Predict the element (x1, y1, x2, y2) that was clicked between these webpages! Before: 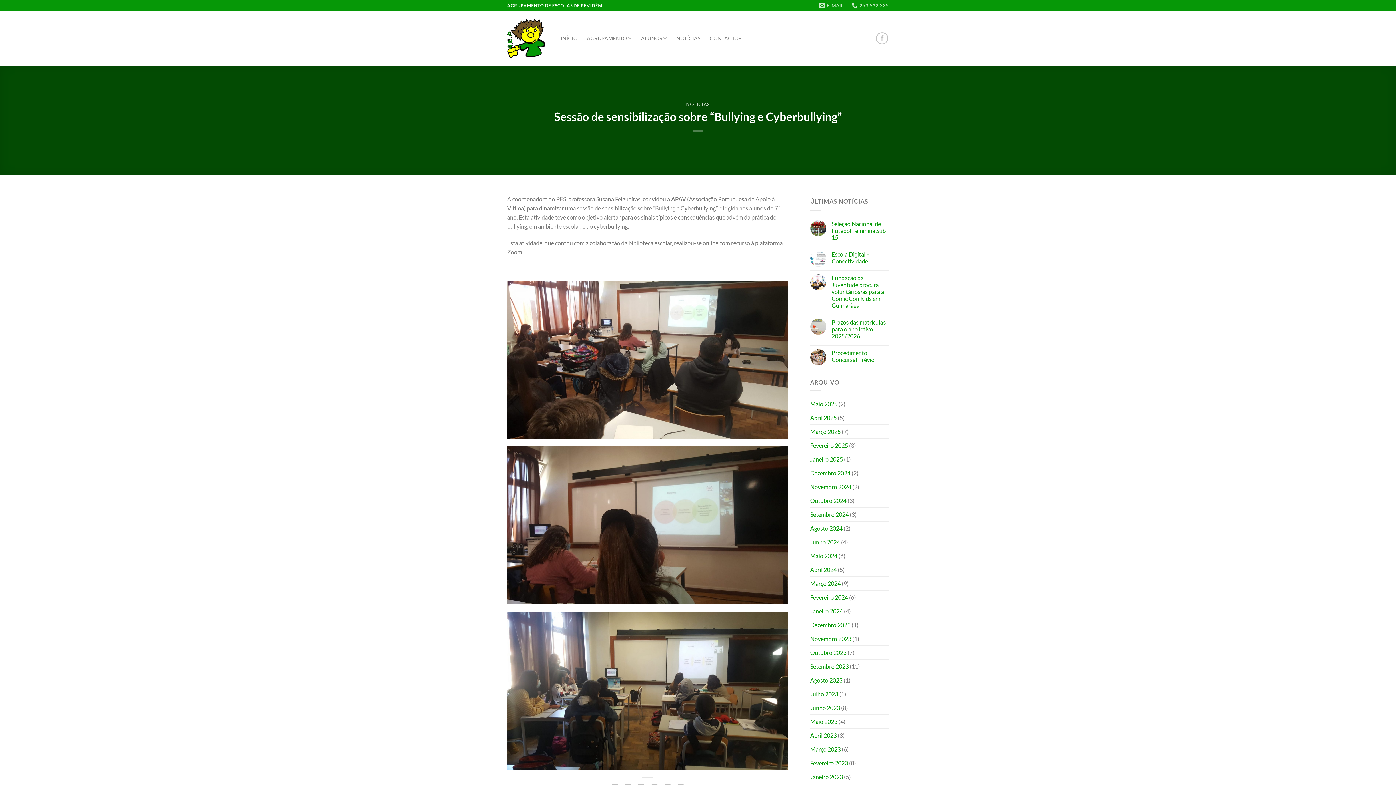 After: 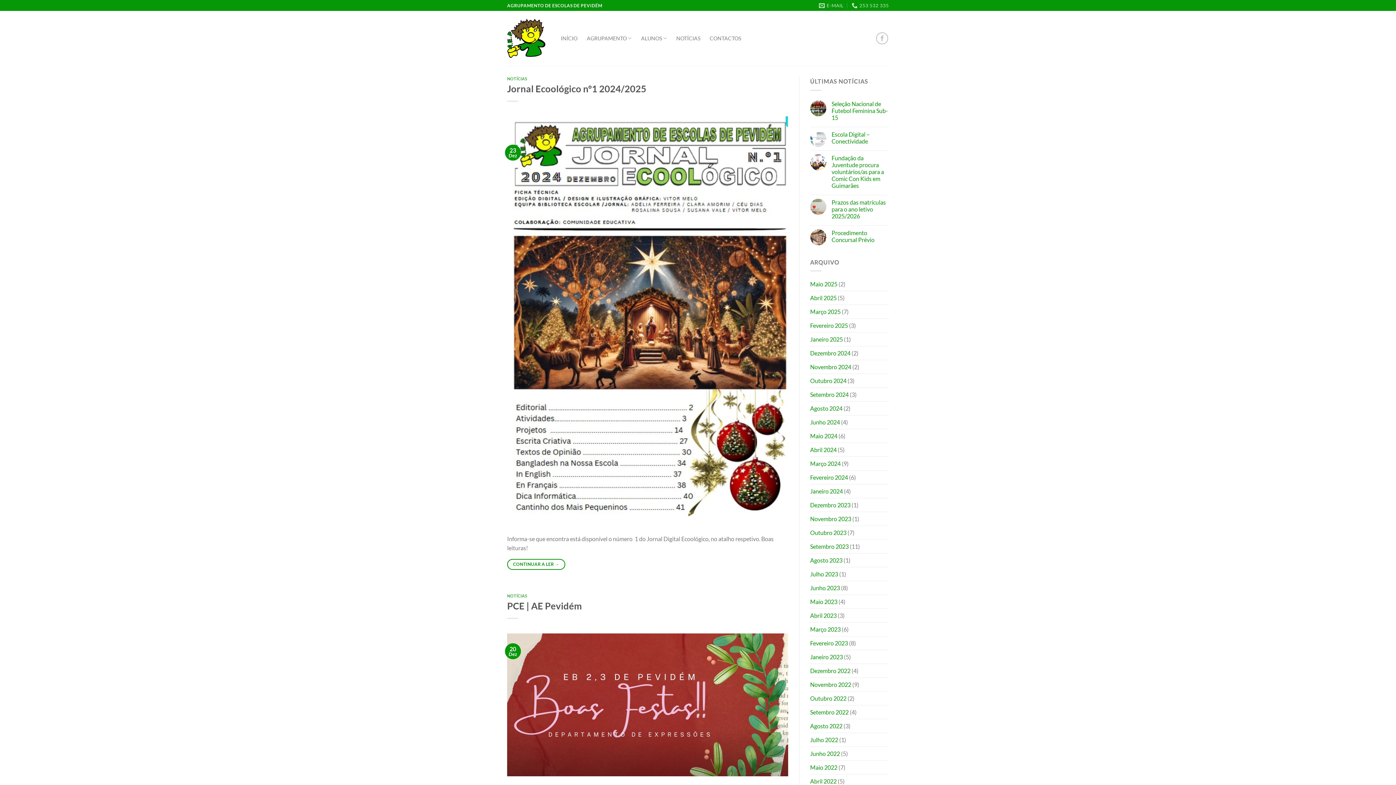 Action: bbox: (810, 466, 850, 480) label: Dezembro 2024